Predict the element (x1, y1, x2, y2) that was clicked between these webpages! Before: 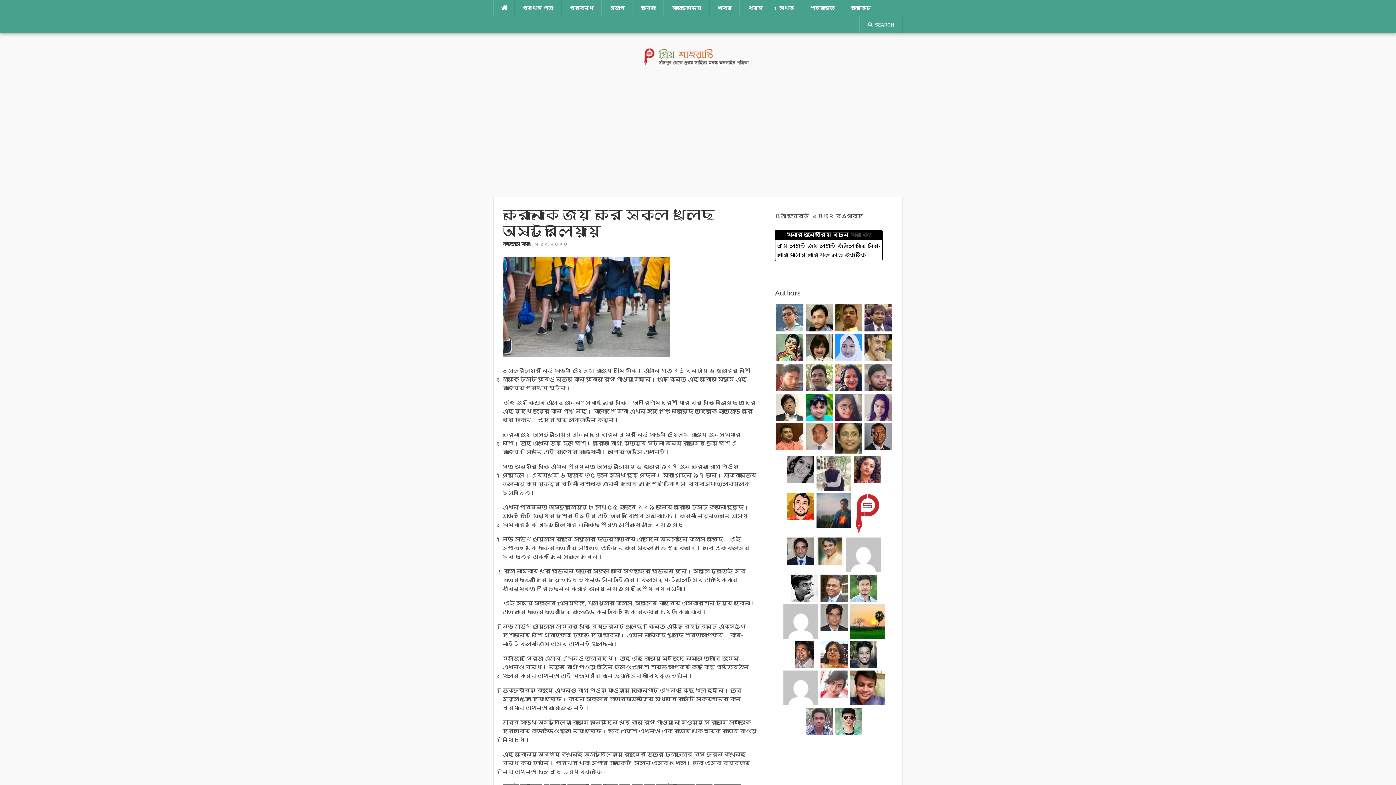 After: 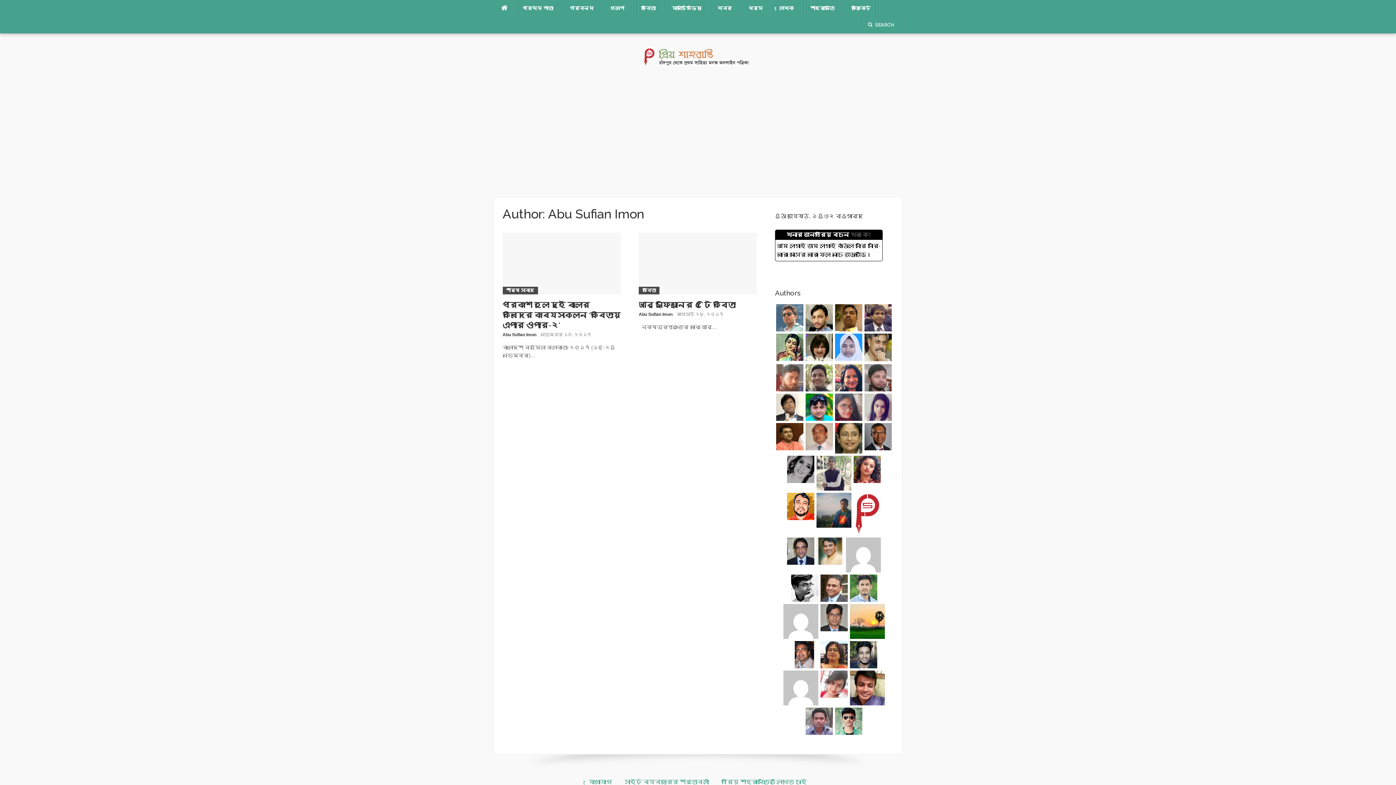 Action: bbox: (776, 314, 803, 320)